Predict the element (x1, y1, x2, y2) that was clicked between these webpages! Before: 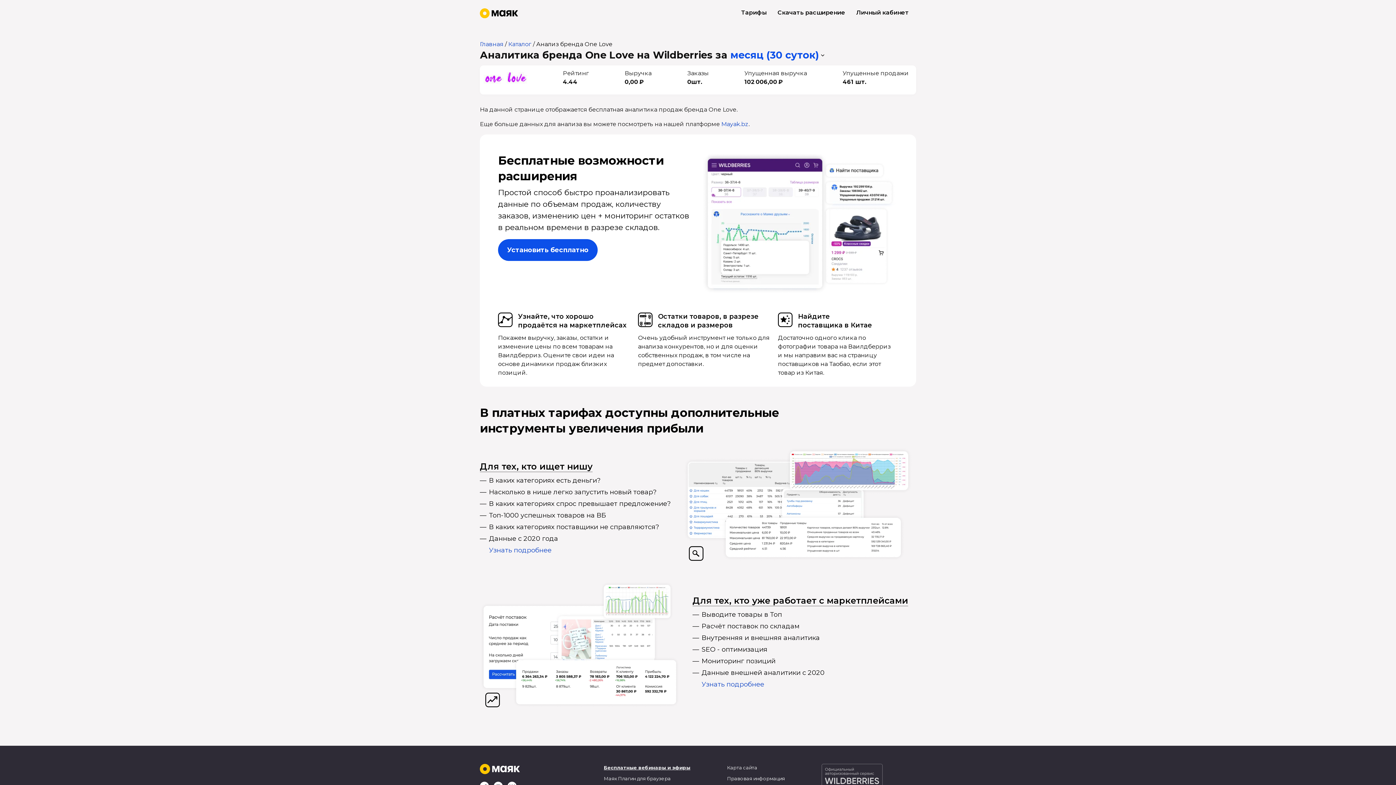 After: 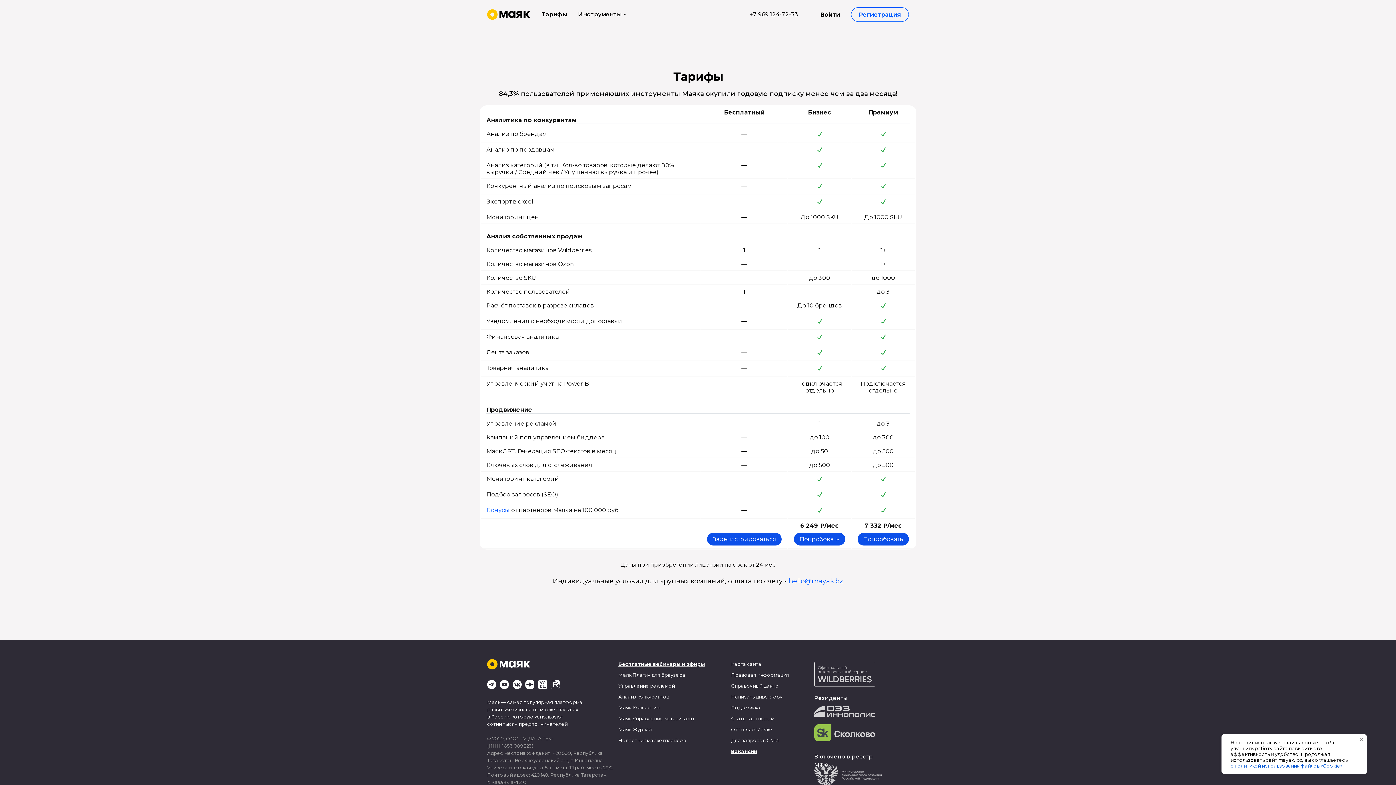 Action: bbox: (741, 8, 766, 17) label: Тарифы